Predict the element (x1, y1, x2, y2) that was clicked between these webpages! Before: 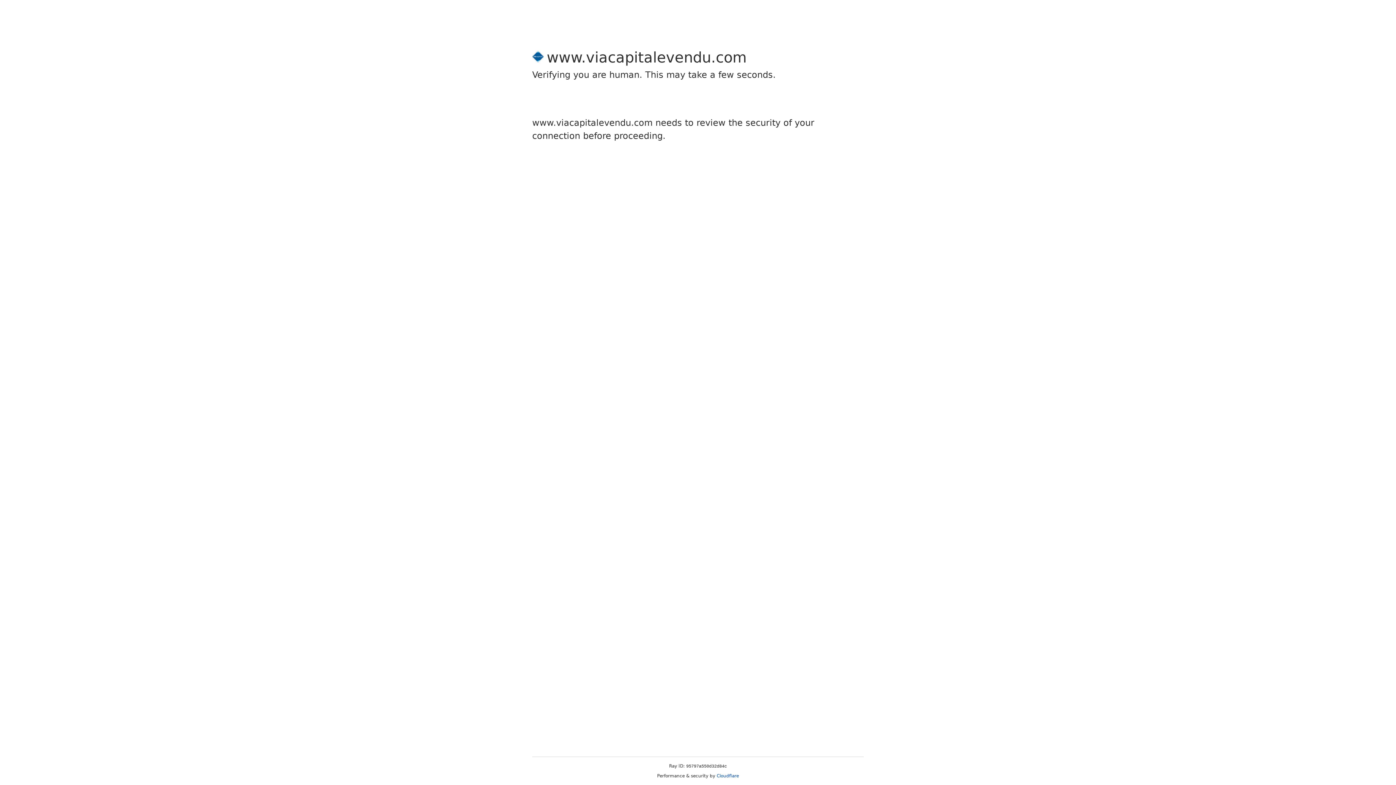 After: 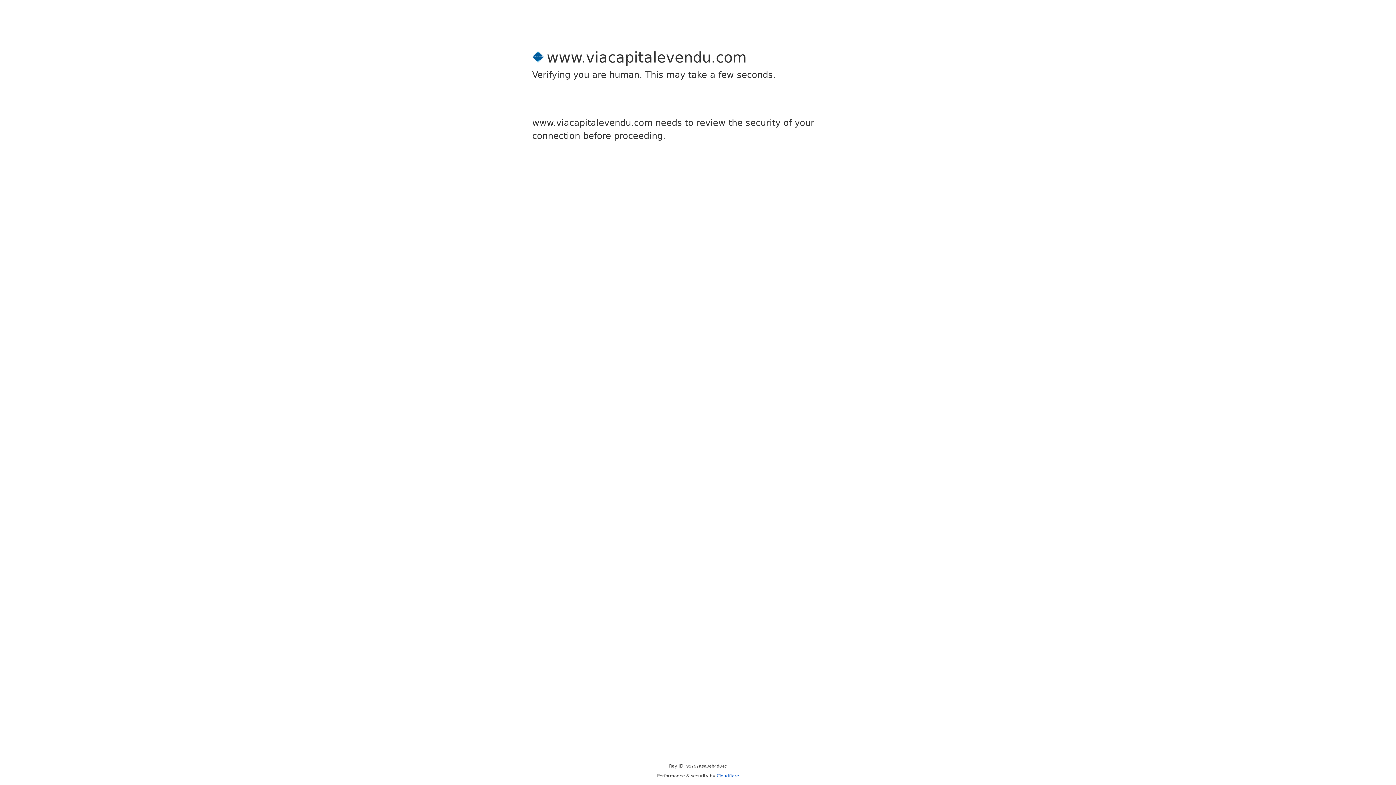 Action: bbox: (716, 773, 739, 778) label: Cloudflare